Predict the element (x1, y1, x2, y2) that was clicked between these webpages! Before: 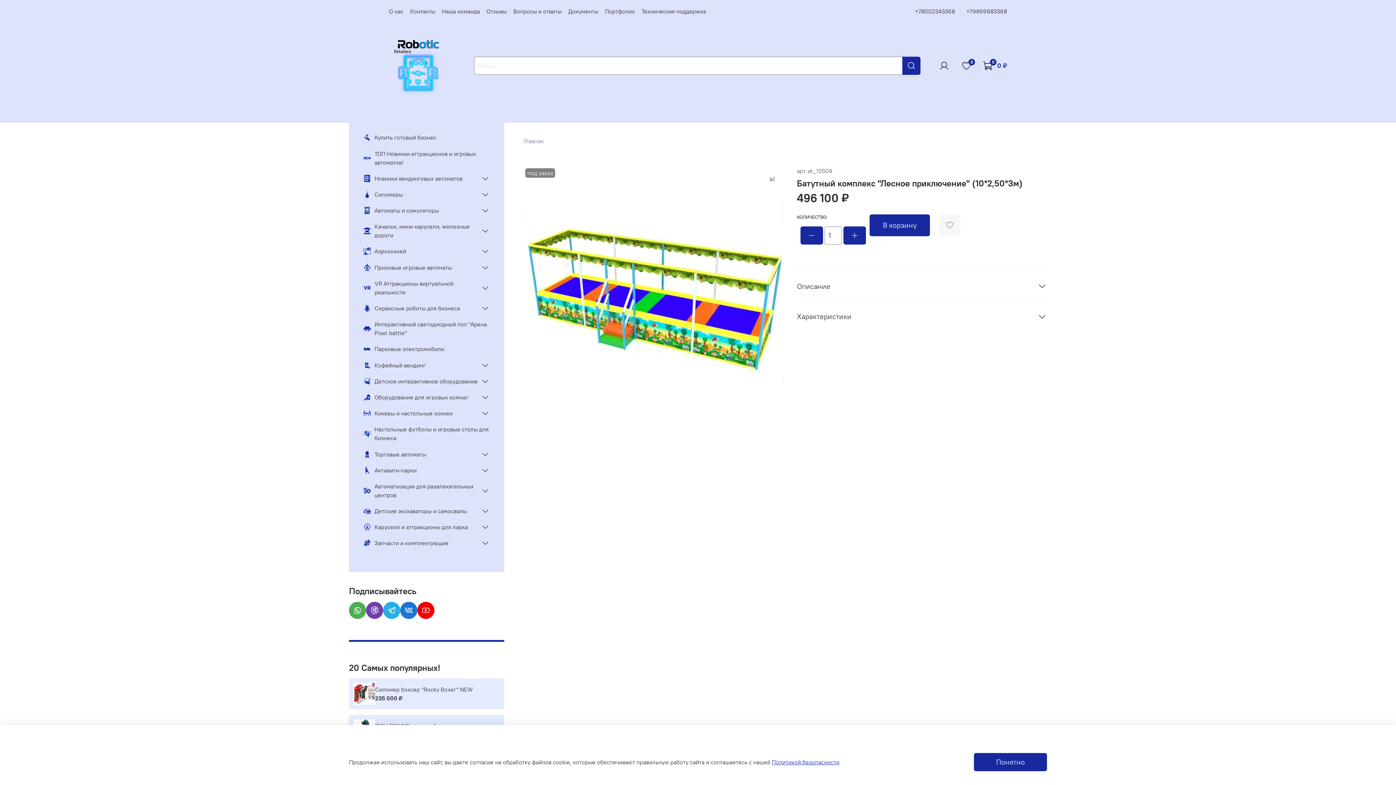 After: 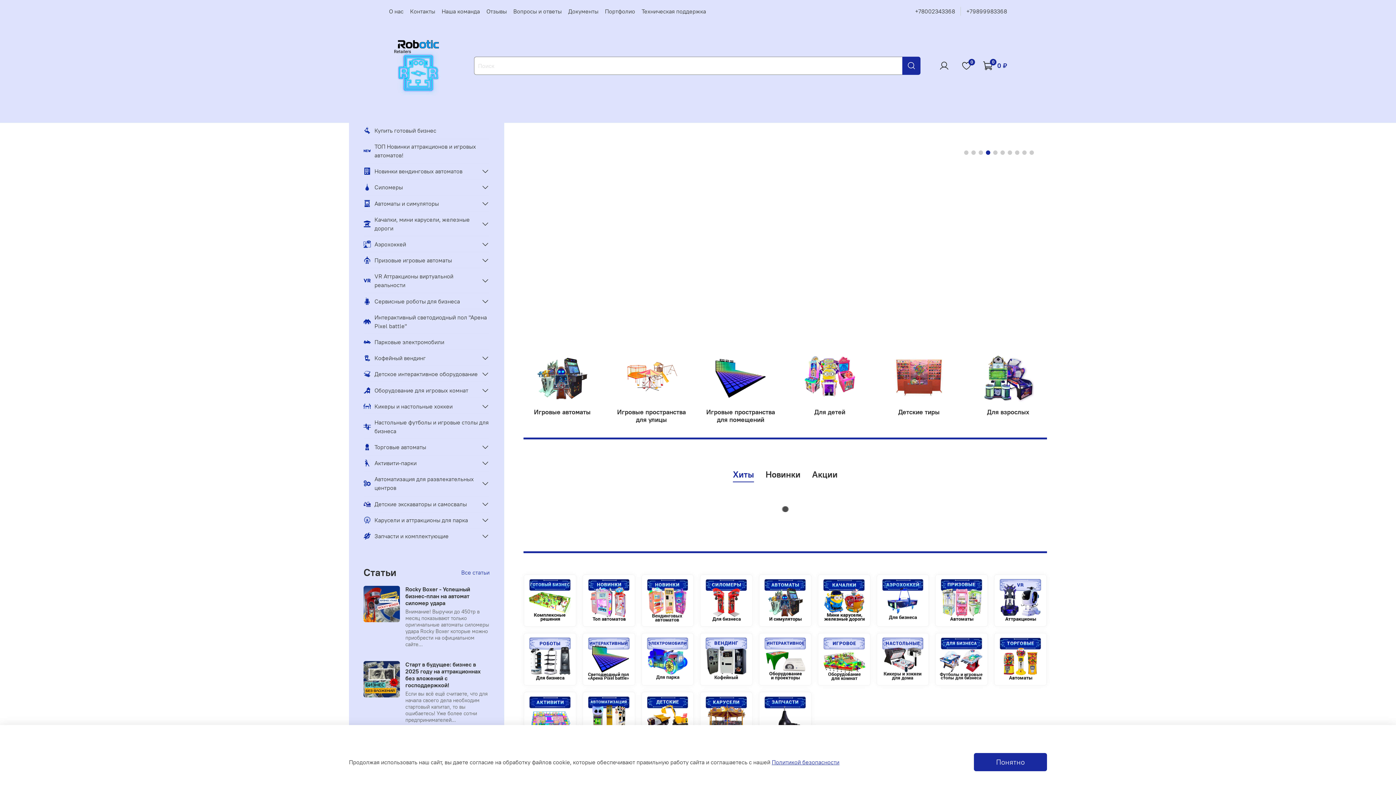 Action: bbox: (523, 137, 543, 144) label: Главная